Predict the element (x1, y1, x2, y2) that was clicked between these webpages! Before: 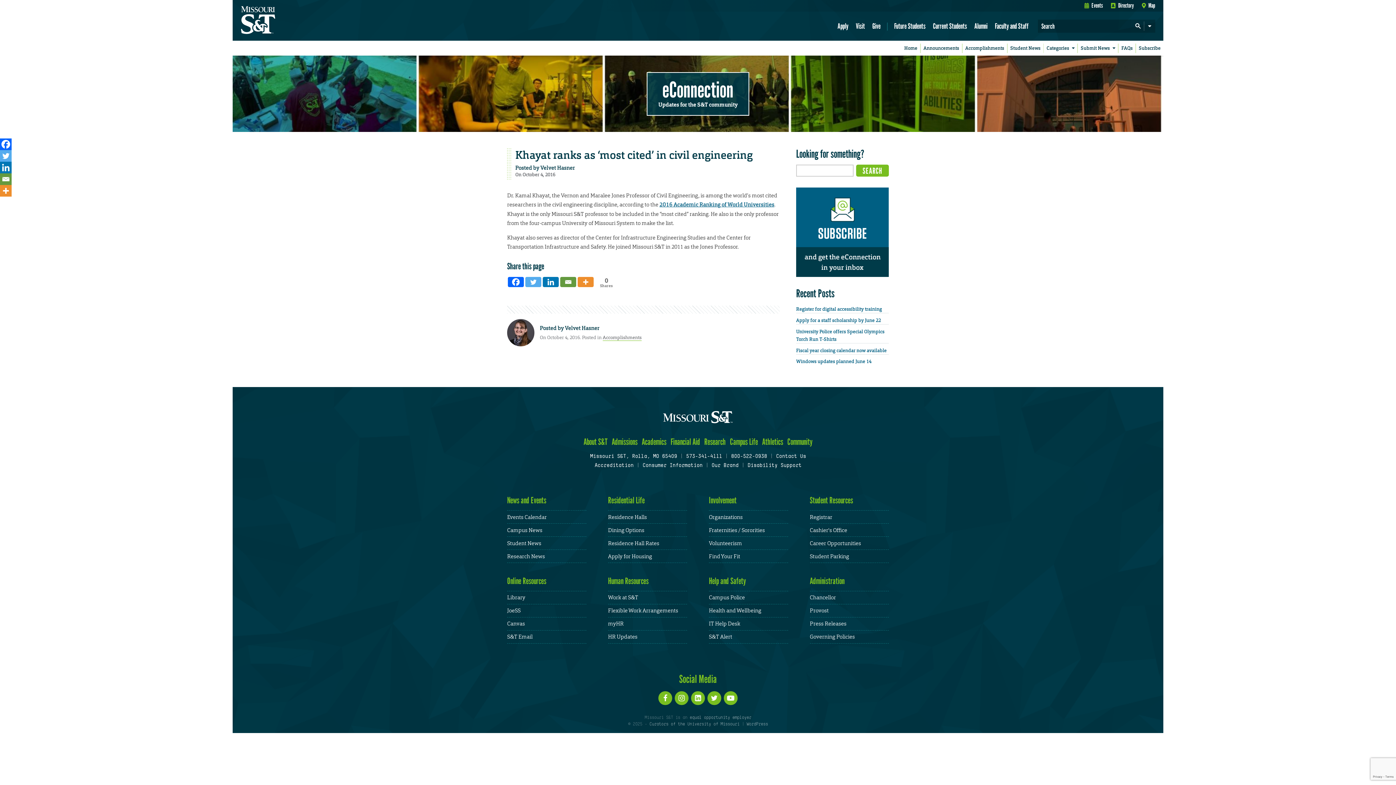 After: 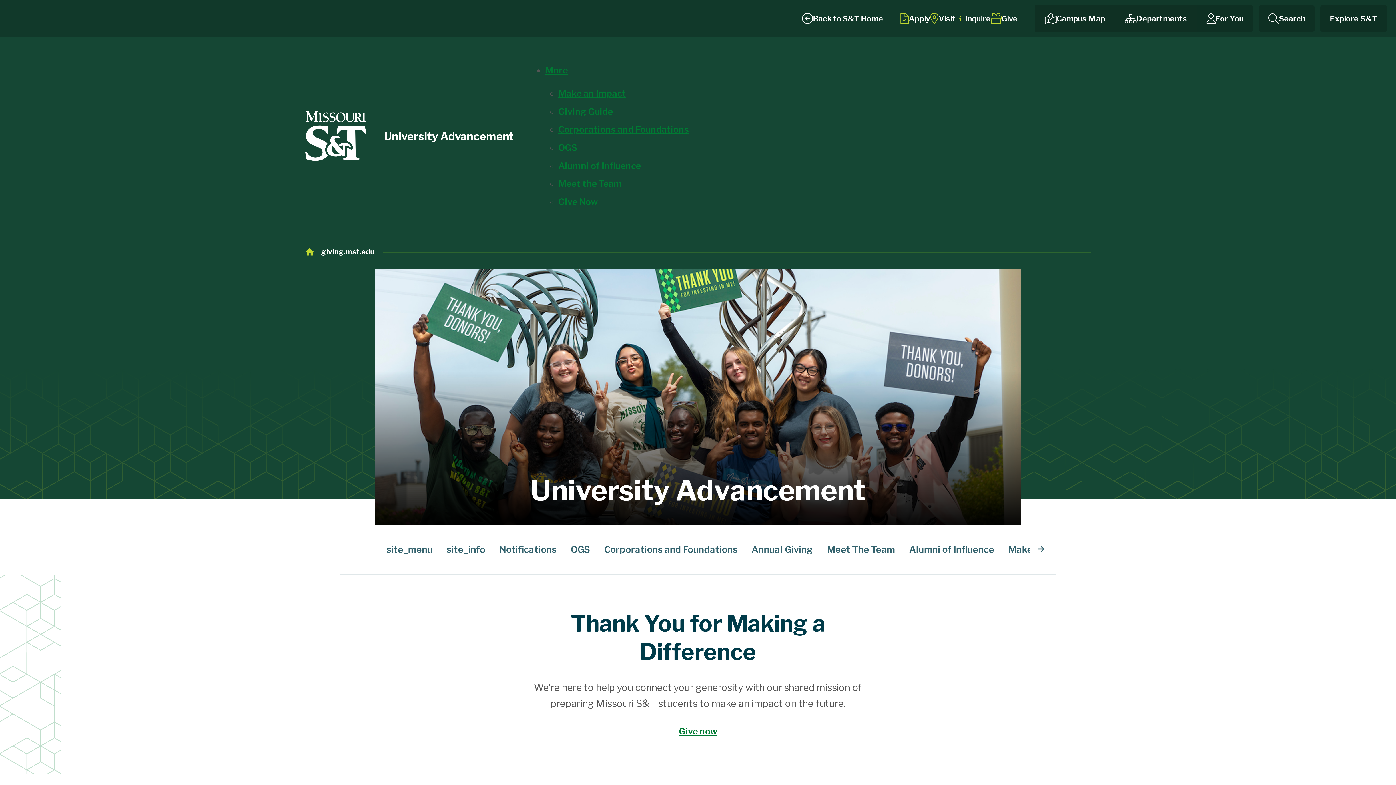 Action: bbox: (871, 21, 881, 31) label: Give